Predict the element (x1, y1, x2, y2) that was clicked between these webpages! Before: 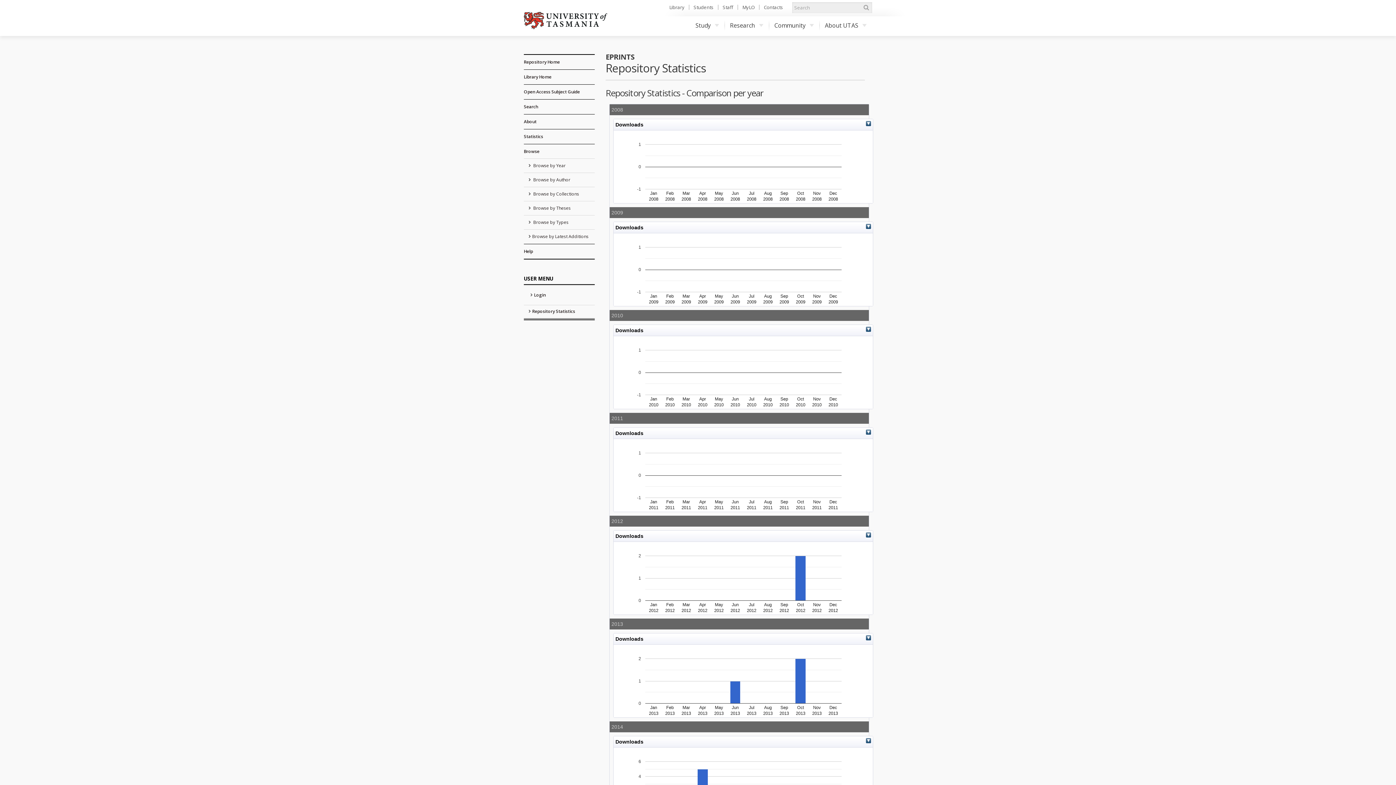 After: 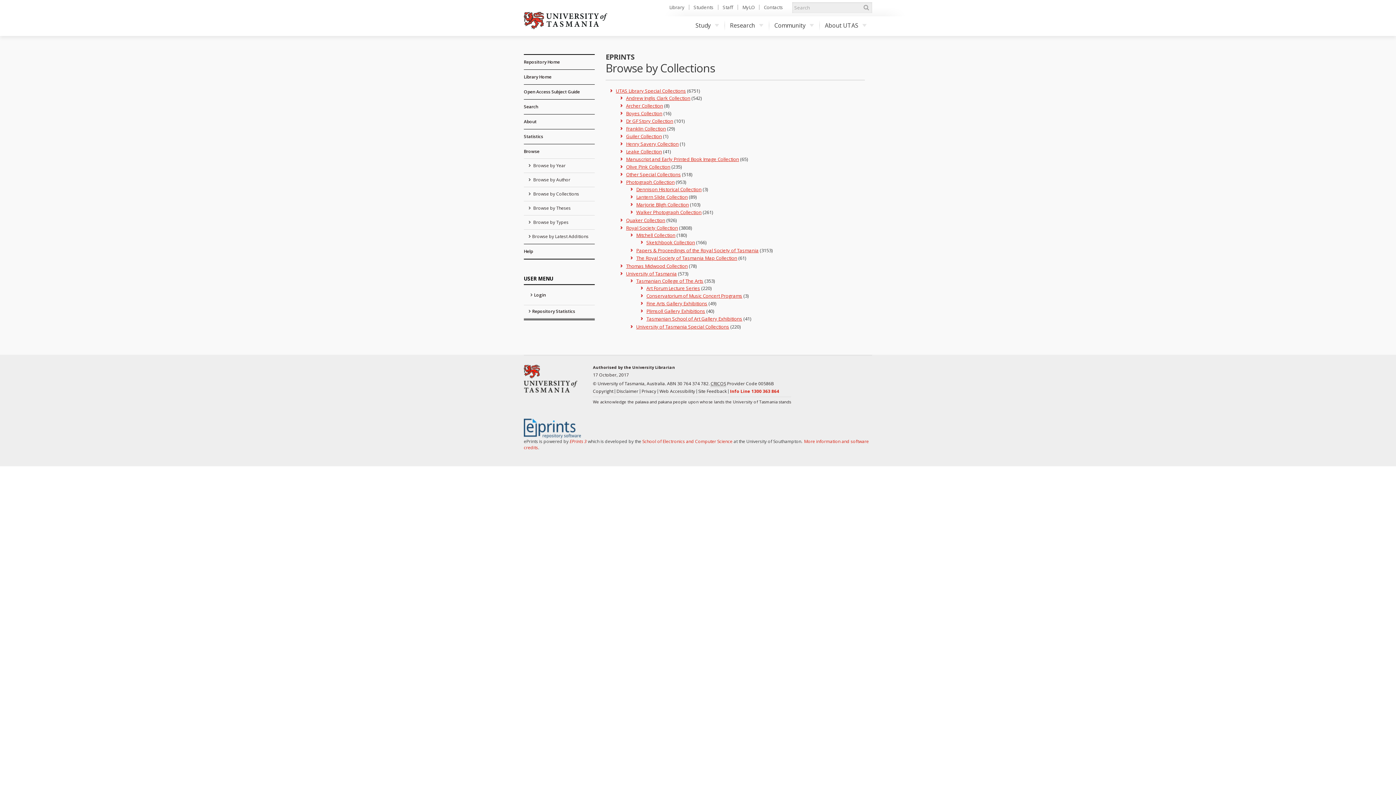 Action: label:  Browse by Collections bbox: (524, 187, 594, 200)